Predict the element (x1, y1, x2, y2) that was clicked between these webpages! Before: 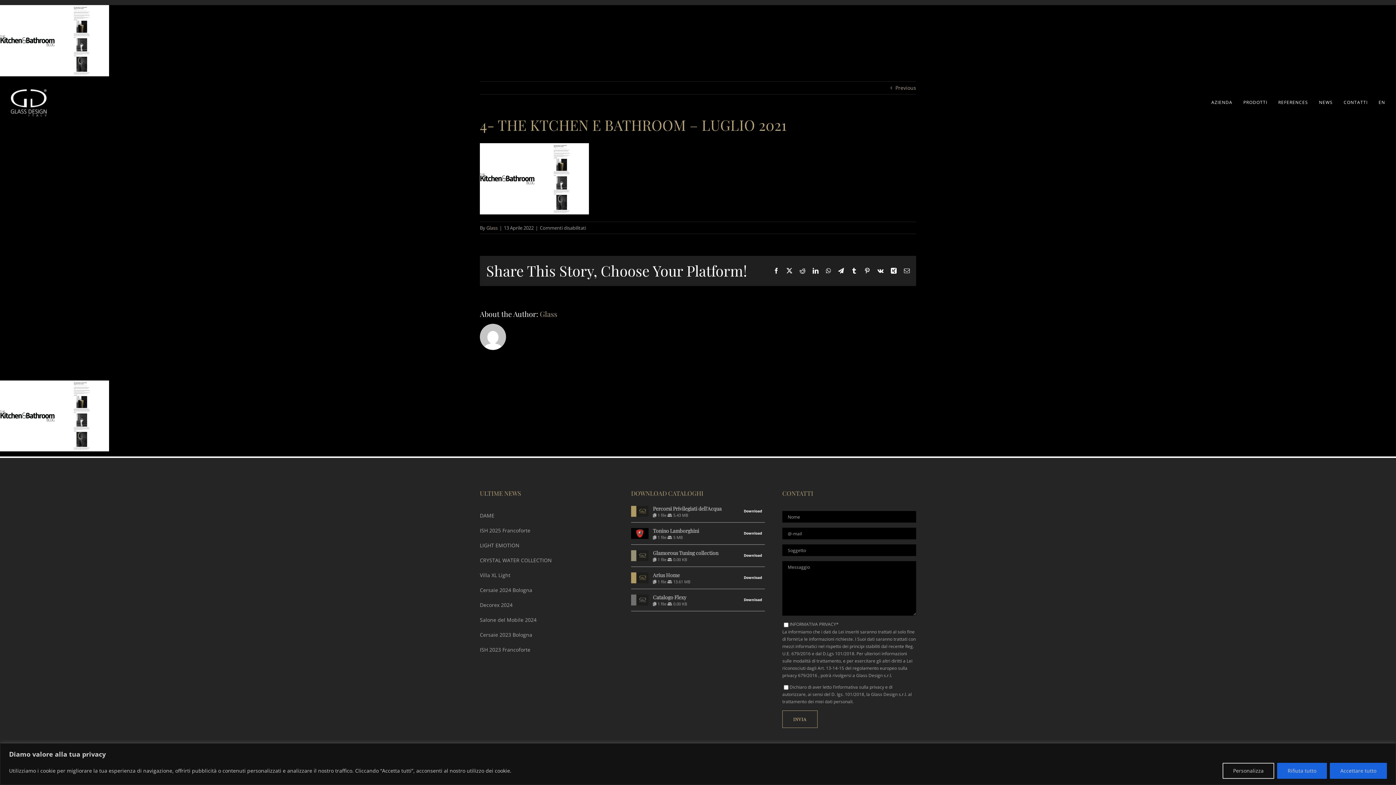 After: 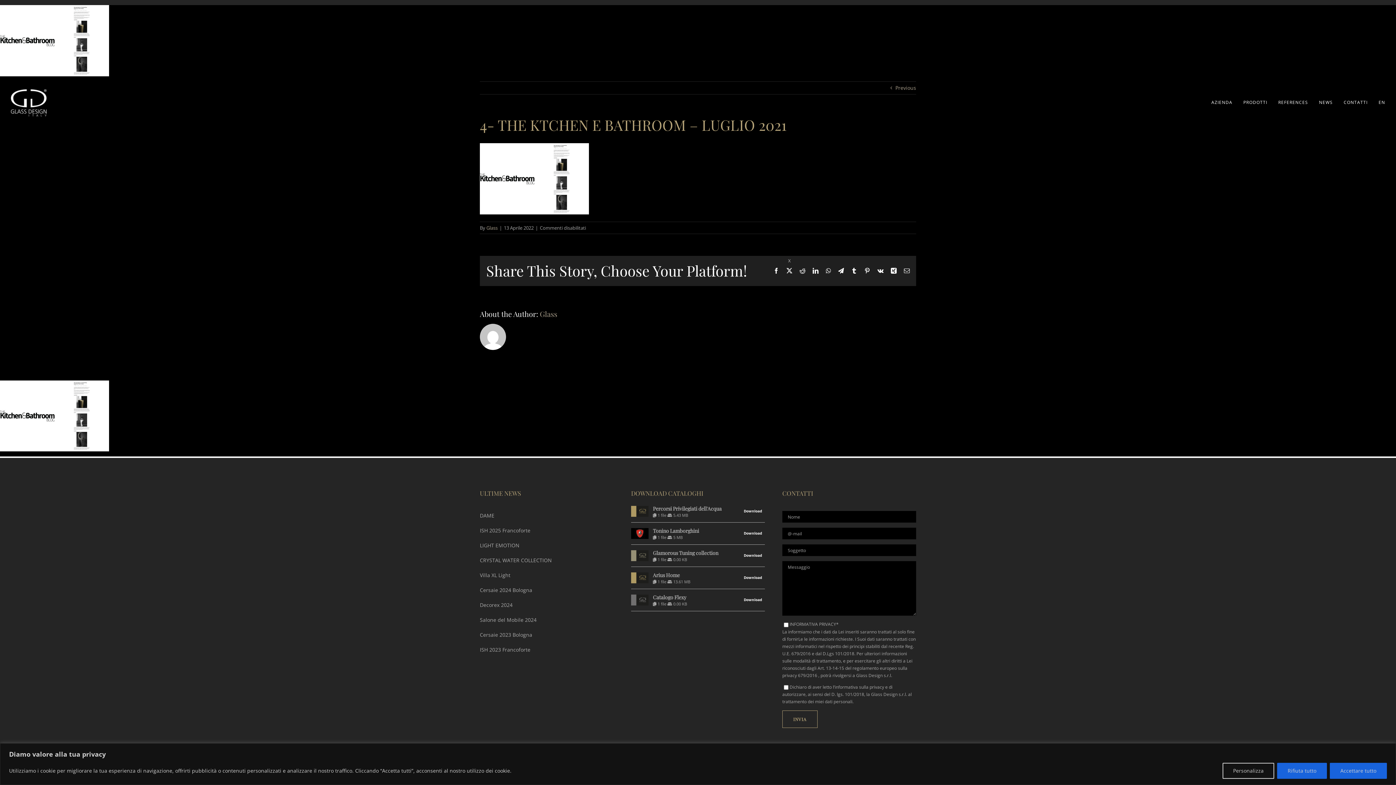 Action: bbox: (786, 268, 792, 273) label: X